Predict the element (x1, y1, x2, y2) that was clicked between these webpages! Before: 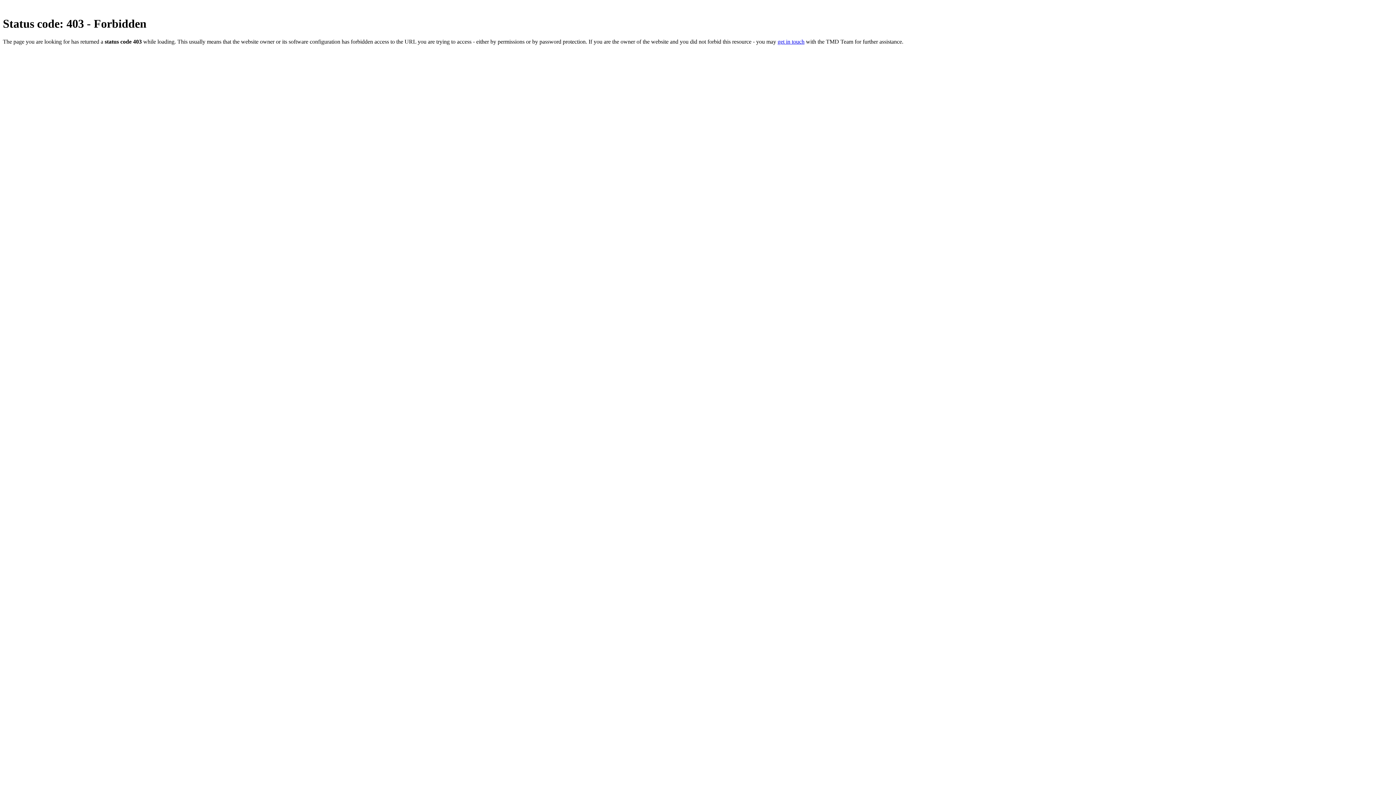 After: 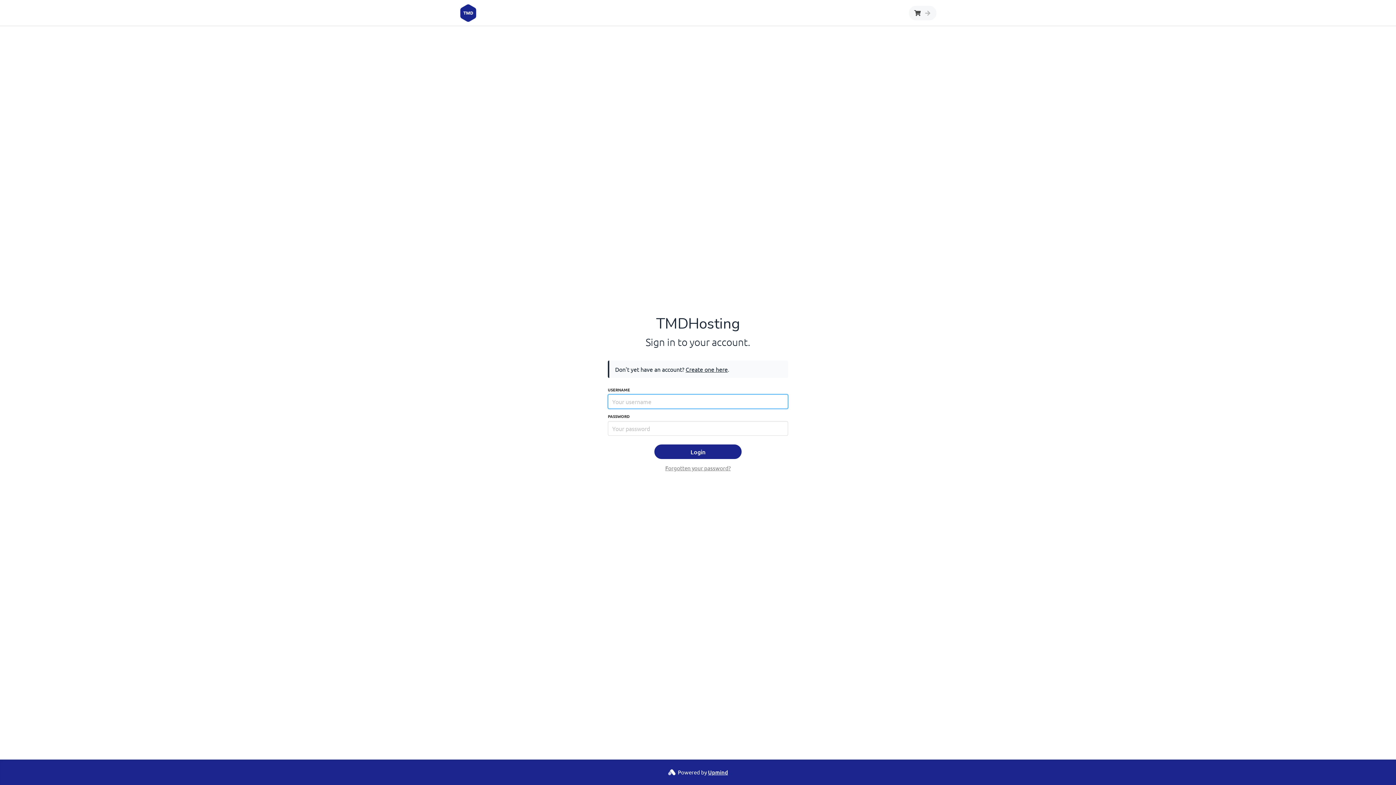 Action: bbox: (777, 38, 804, 44) label: get in touch